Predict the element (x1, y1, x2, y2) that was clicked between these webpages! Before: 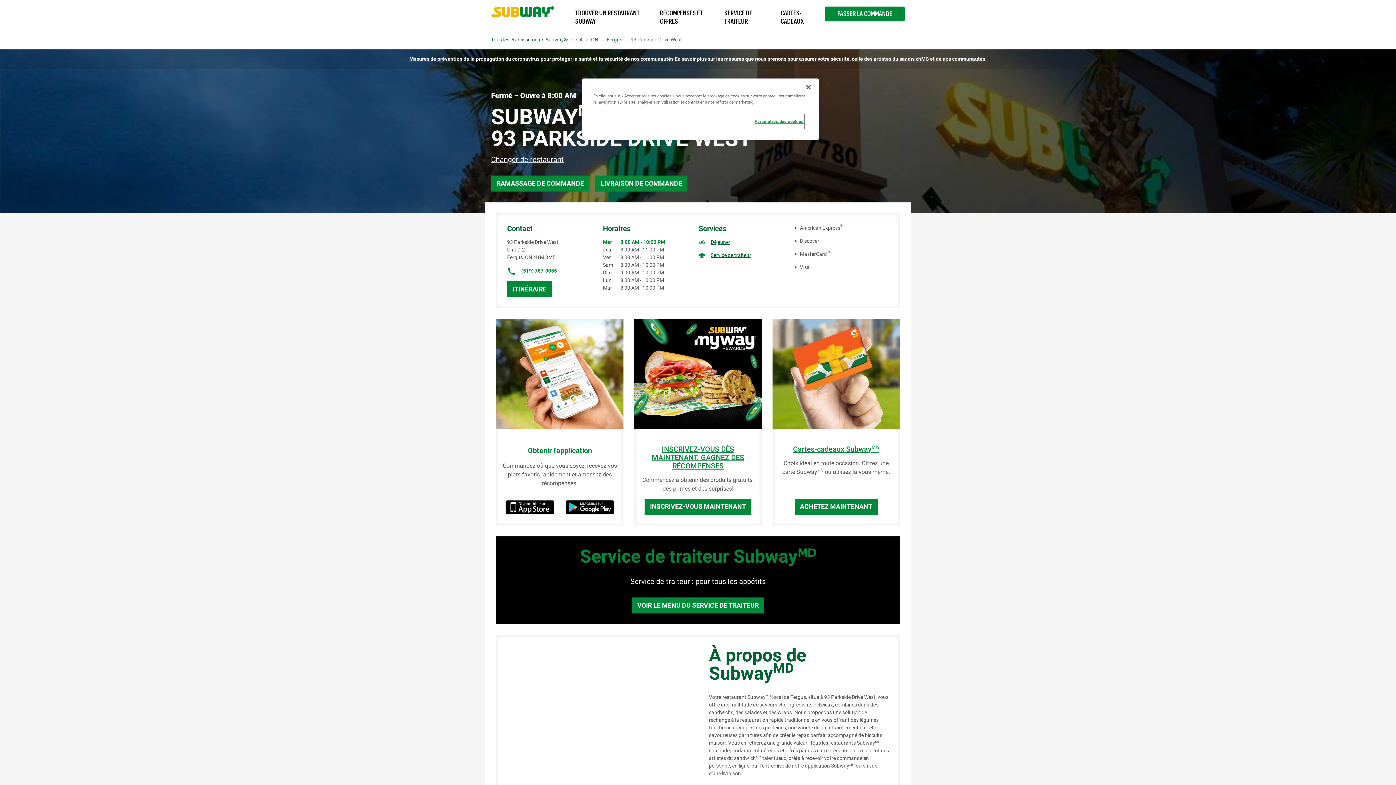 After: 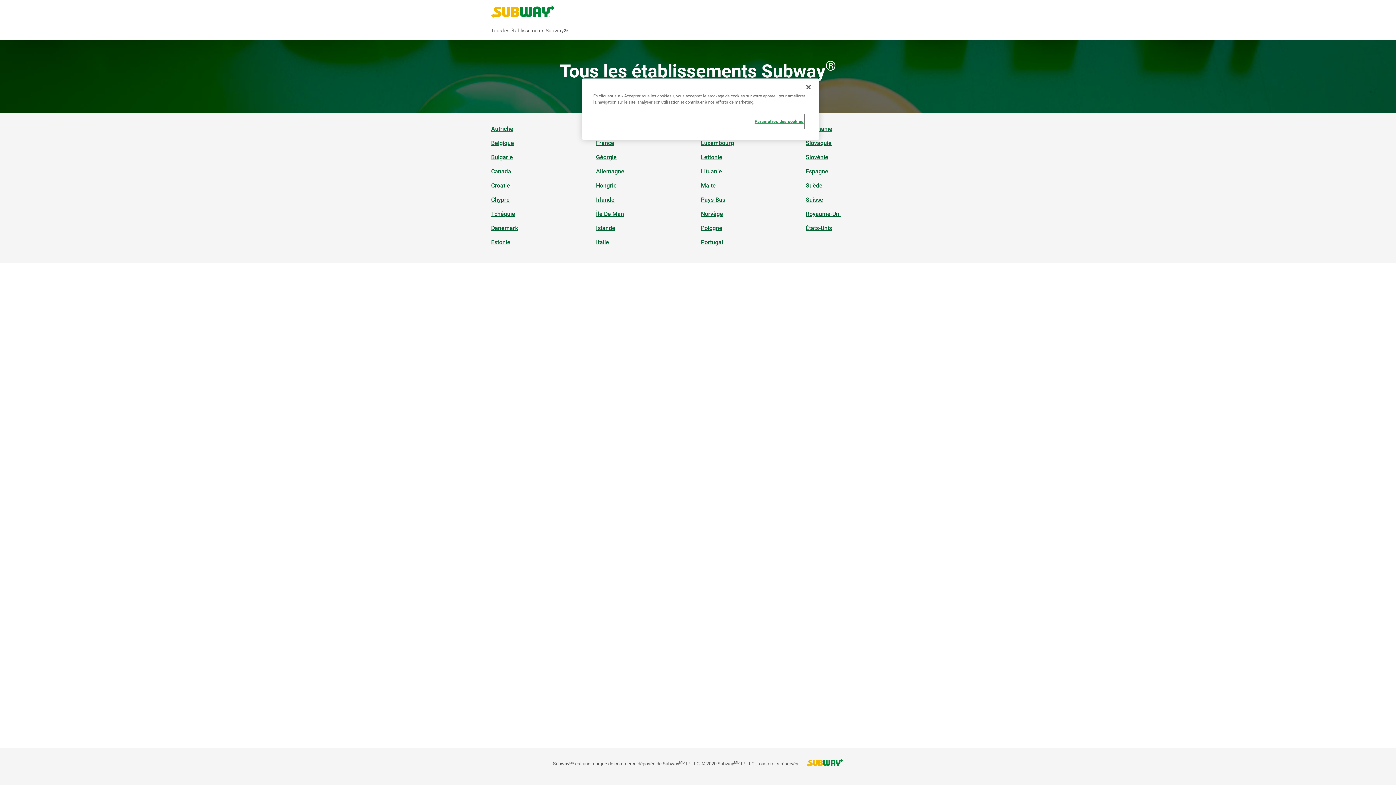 Action: label: Tous les établissements Subway® bbox: (491, 36, 568, 42)